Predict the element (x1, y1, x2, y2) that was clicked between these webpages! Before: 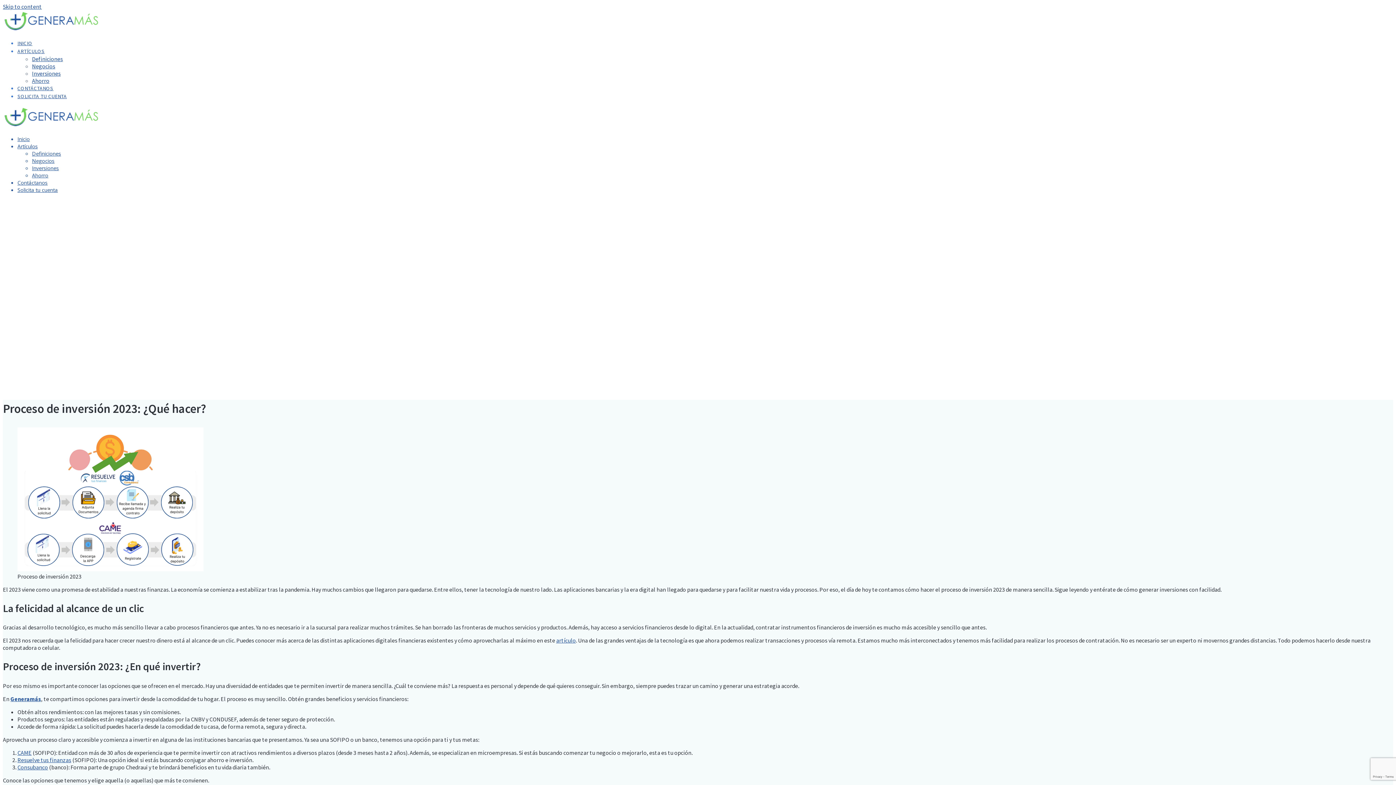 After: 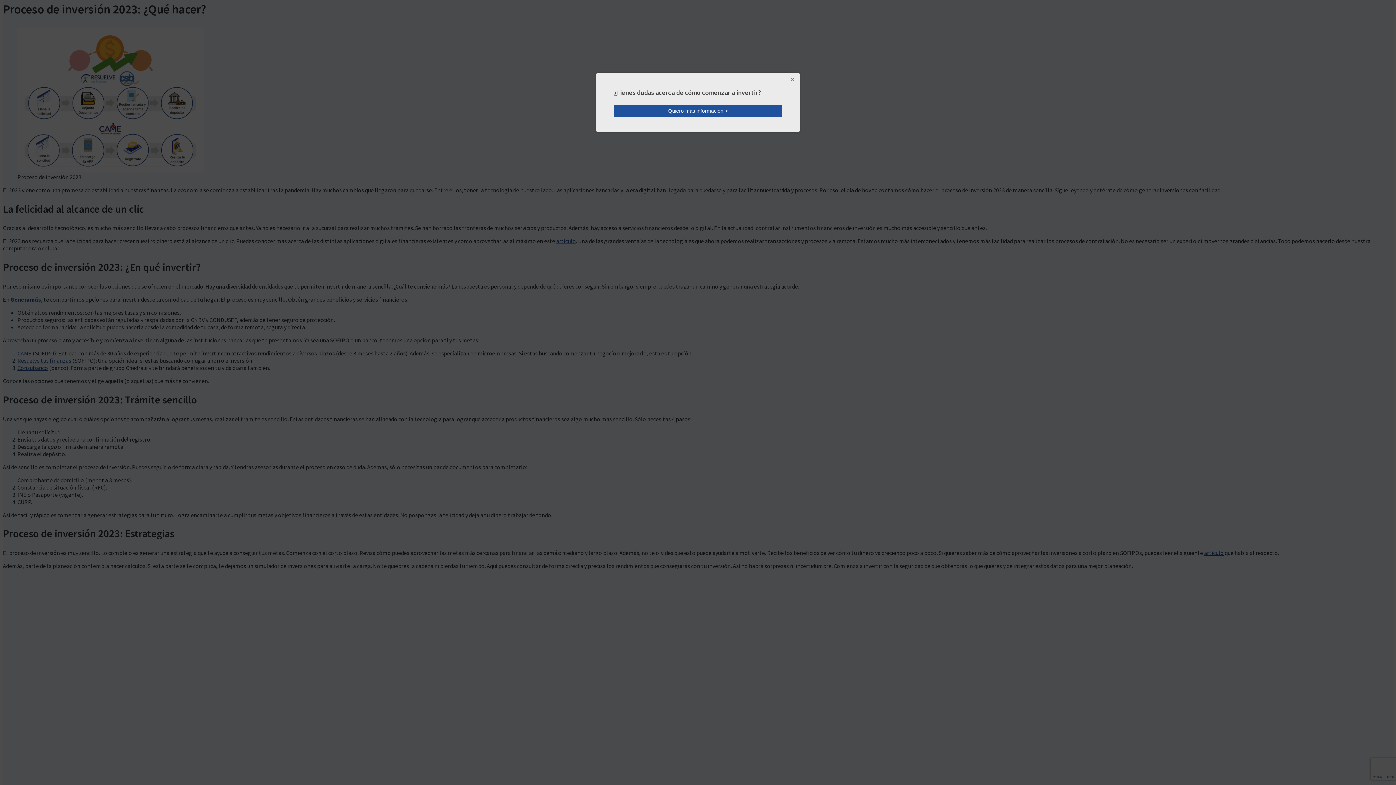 Action: bbox: (2, 2, 41, 10) label: Skip to content